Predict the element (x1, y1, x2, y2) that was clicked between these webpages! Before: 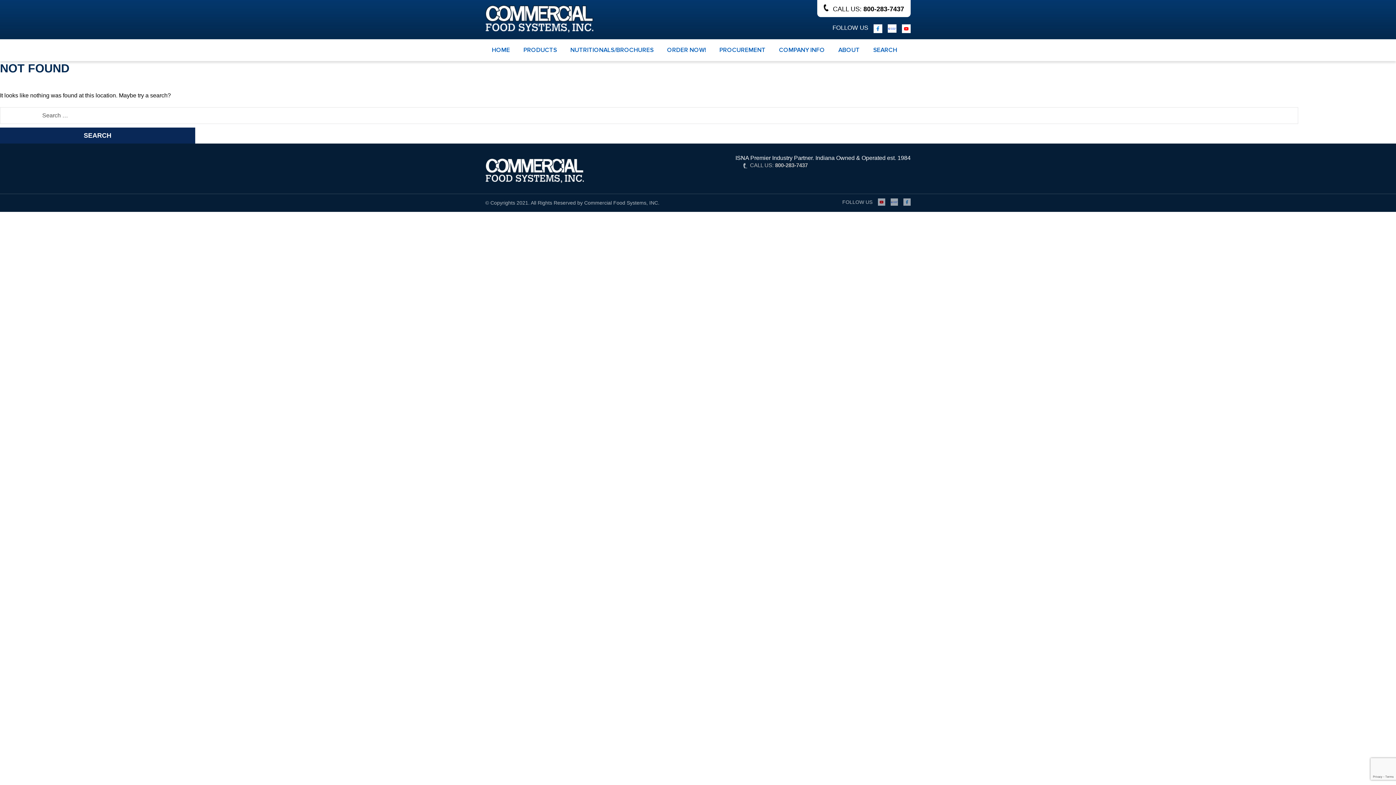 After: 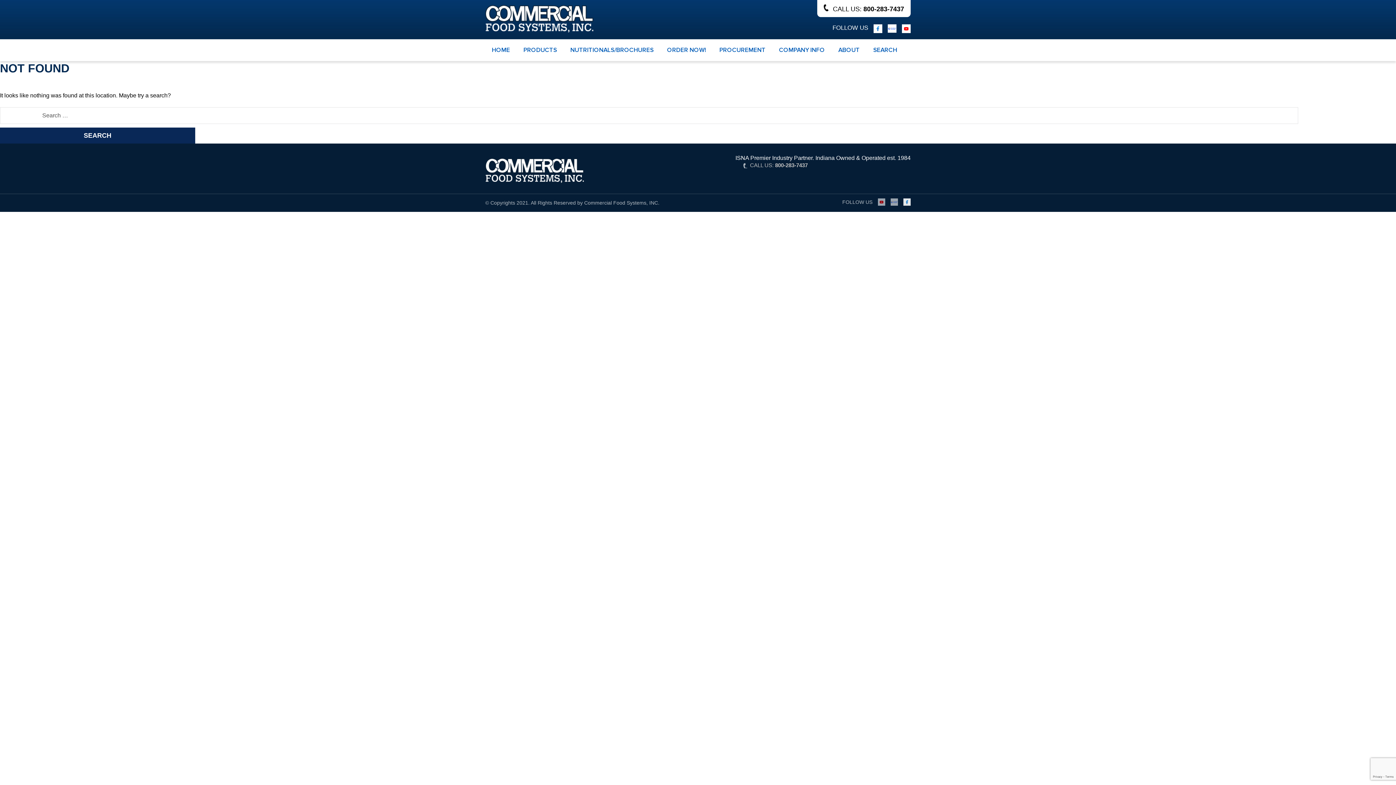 Action: bbox: (903, 198, 910, 207)